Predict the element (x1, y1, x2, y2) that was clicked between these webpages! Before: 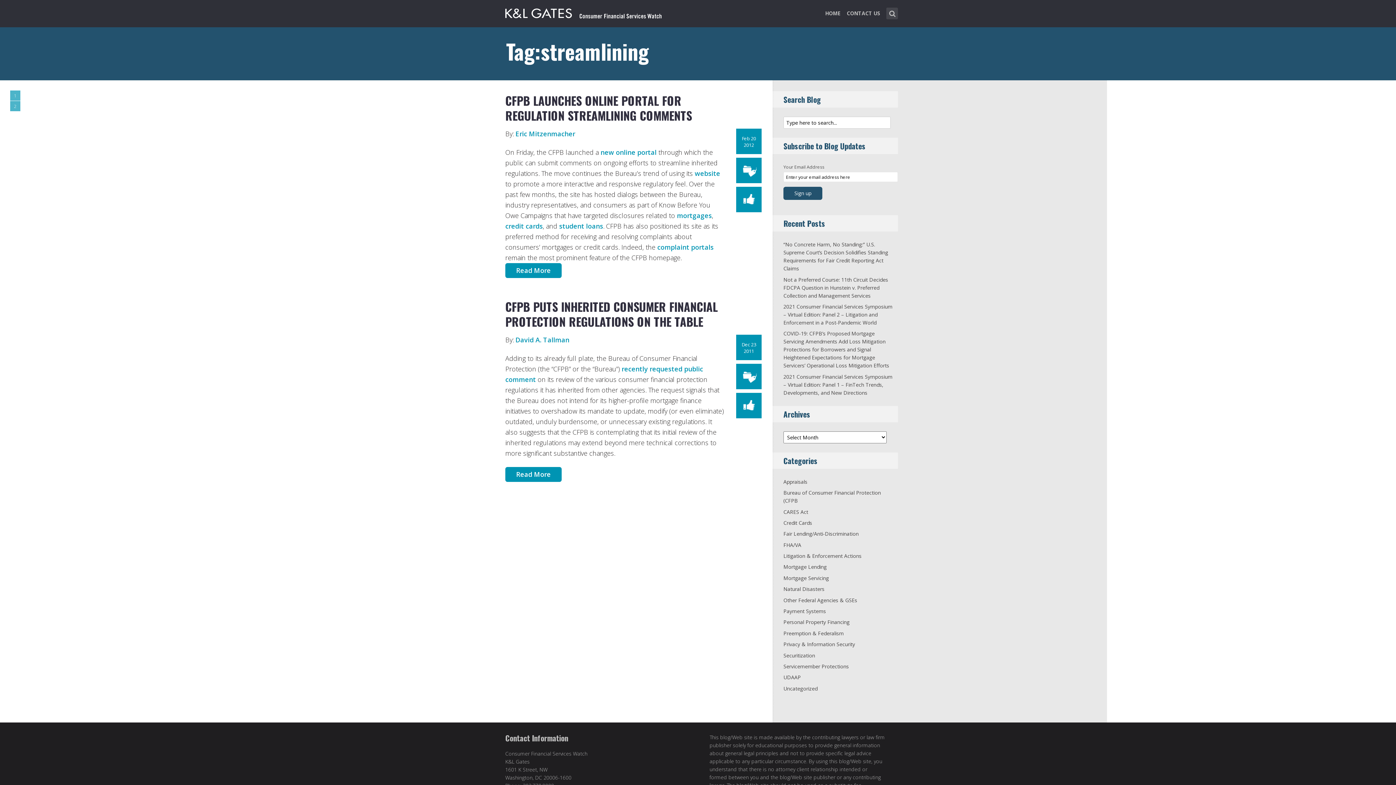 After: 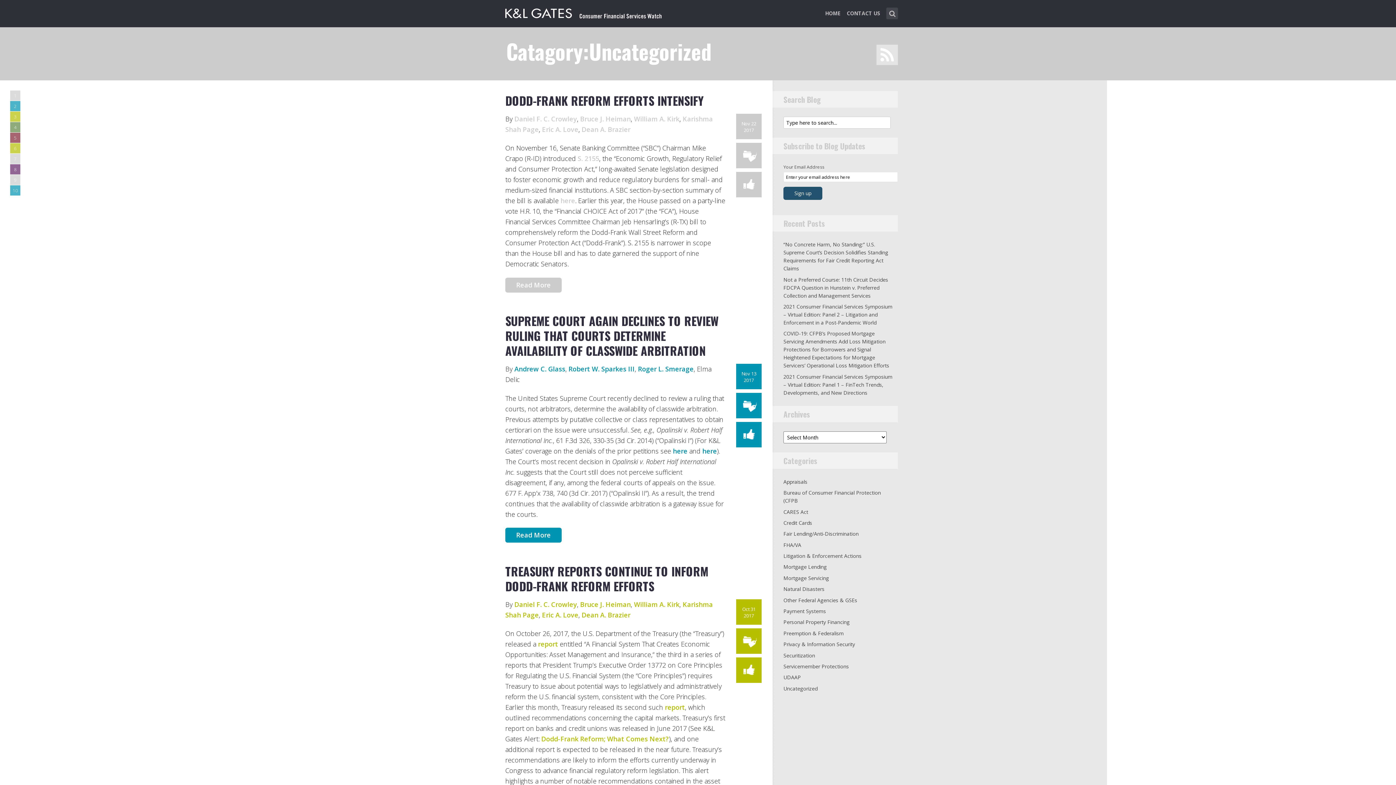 Action: bbox: (783, 685, 817, 692) label: Uncategorized